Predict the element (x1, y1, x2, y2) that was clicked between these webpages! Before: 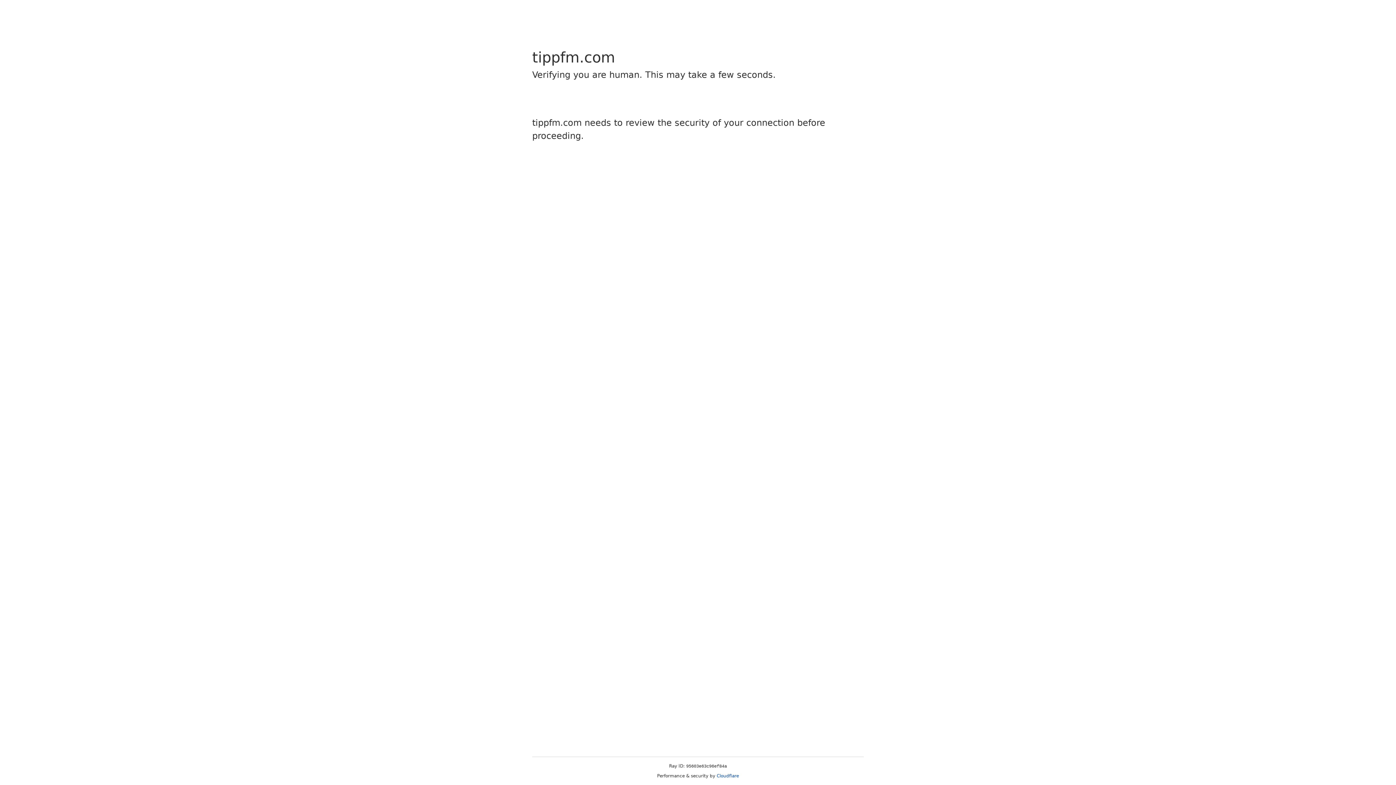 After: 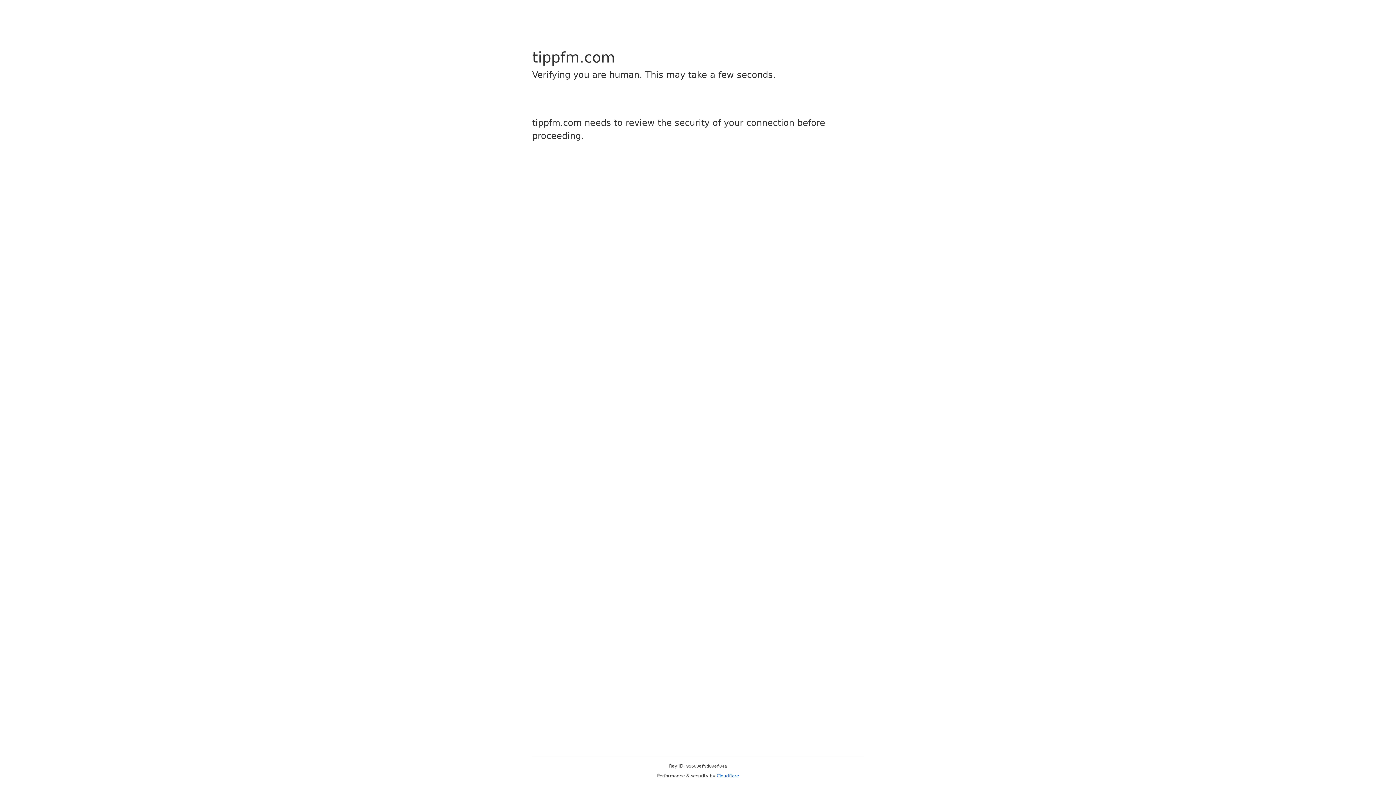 Action: bbox: (716, 773, 739, 778) label: Cloudflare